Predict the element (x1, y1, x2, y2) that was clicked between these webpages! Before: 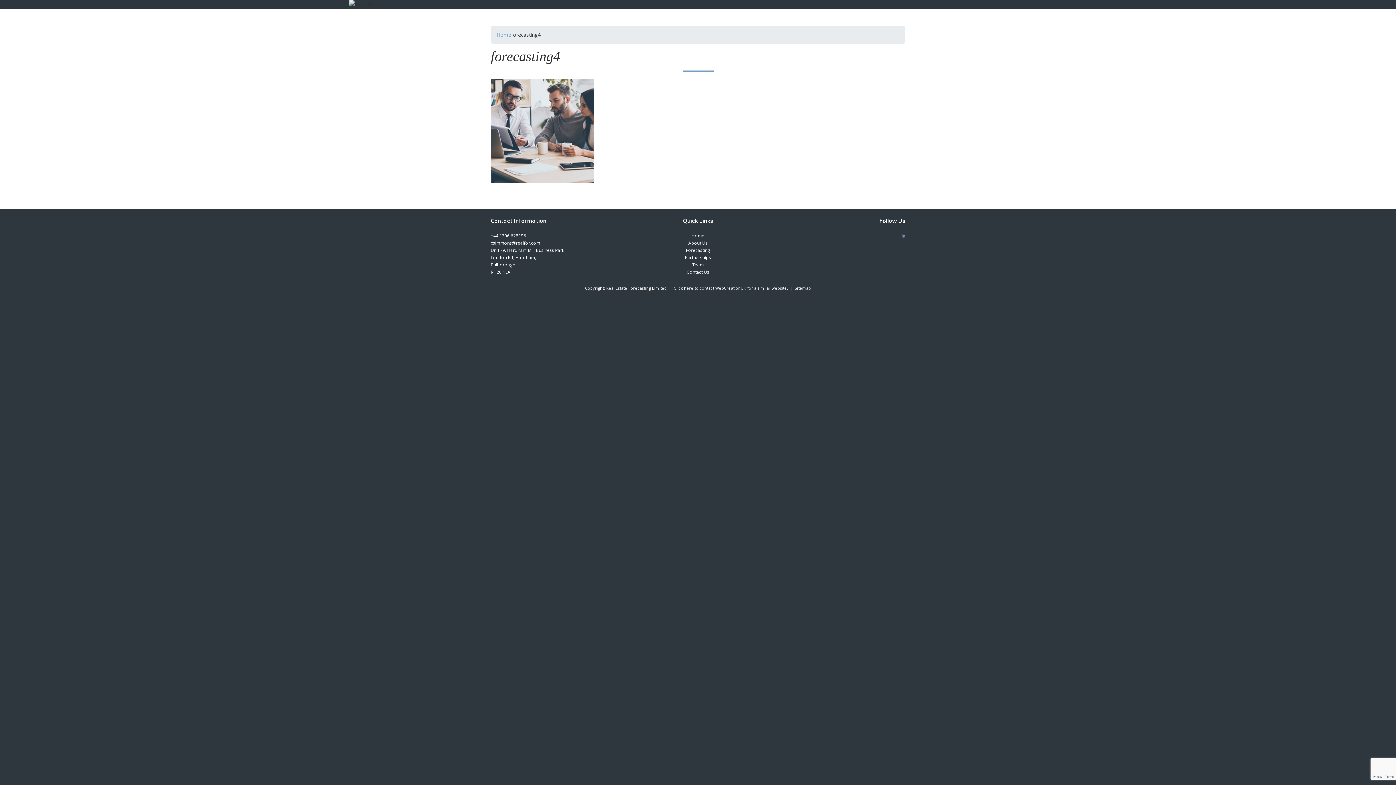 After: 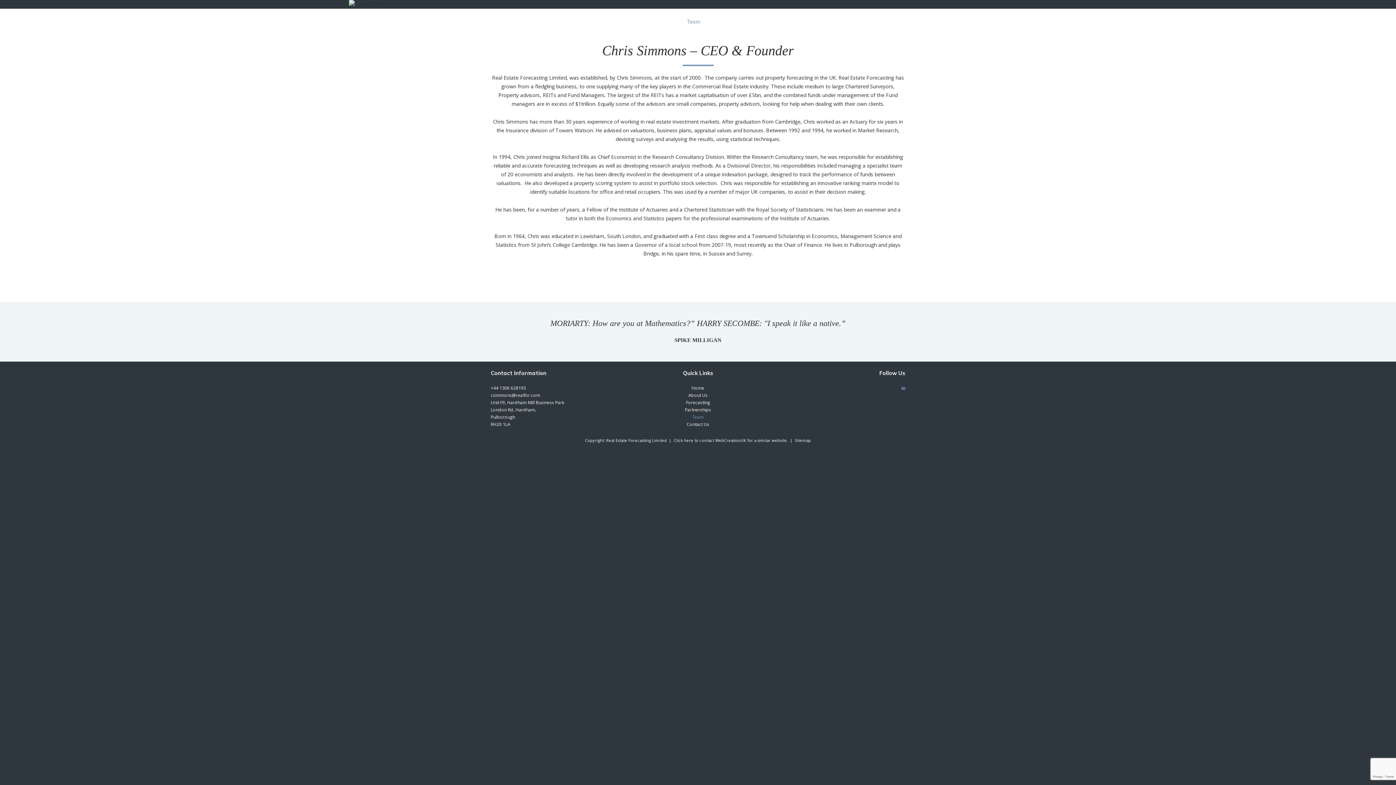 Action: label: Team bbox: (680, 17, 707, 26)